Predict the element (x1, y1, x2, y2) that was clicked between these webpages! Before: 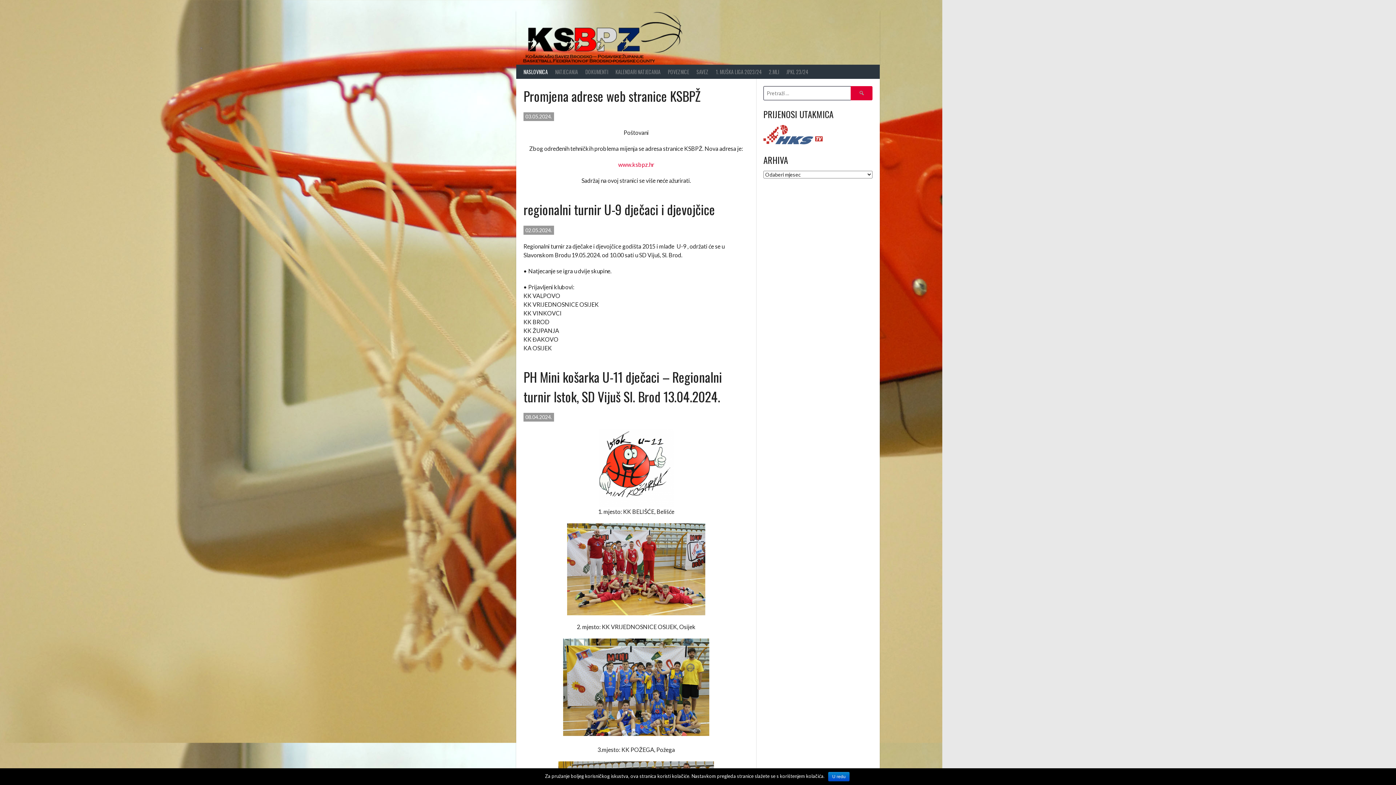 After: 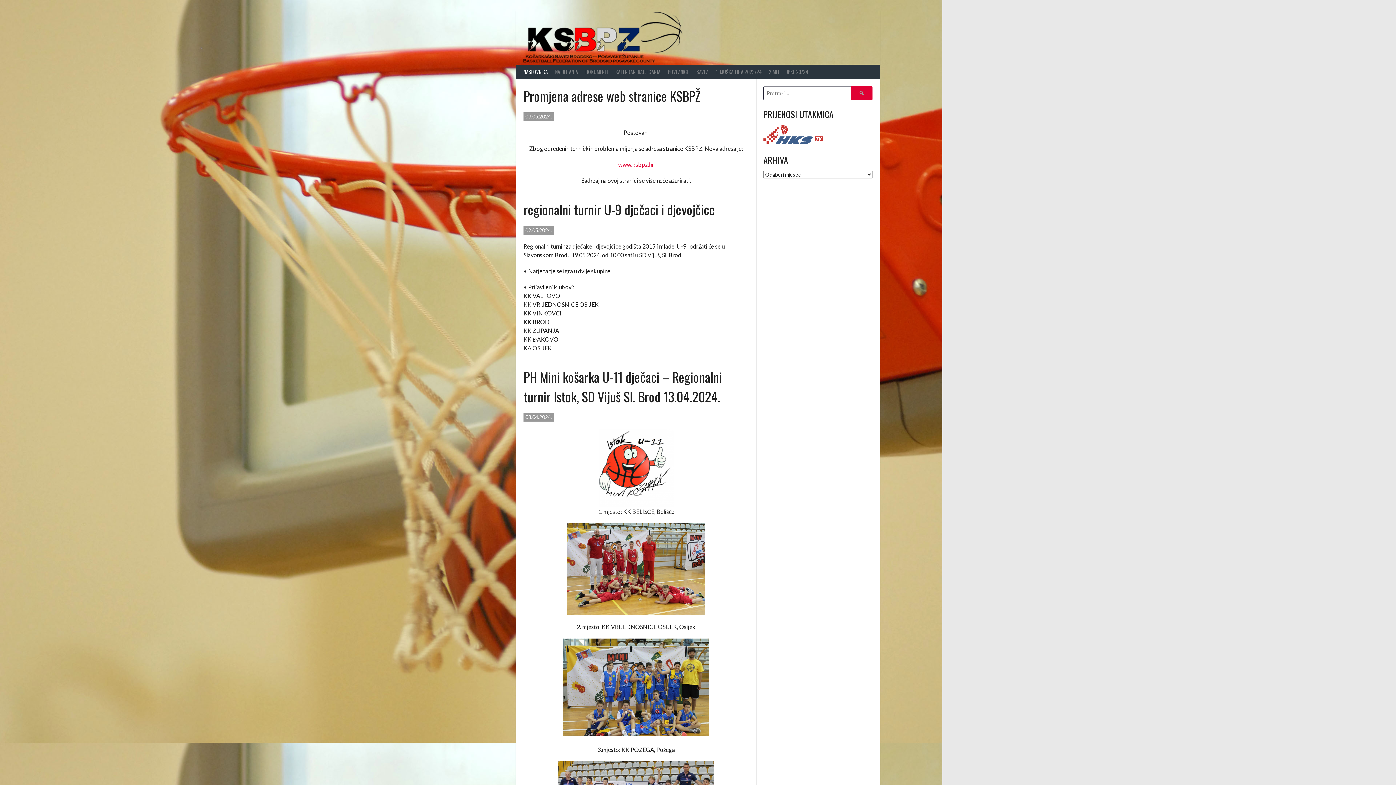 Action: label: U redu bbox: (828, 772, 849, 781)